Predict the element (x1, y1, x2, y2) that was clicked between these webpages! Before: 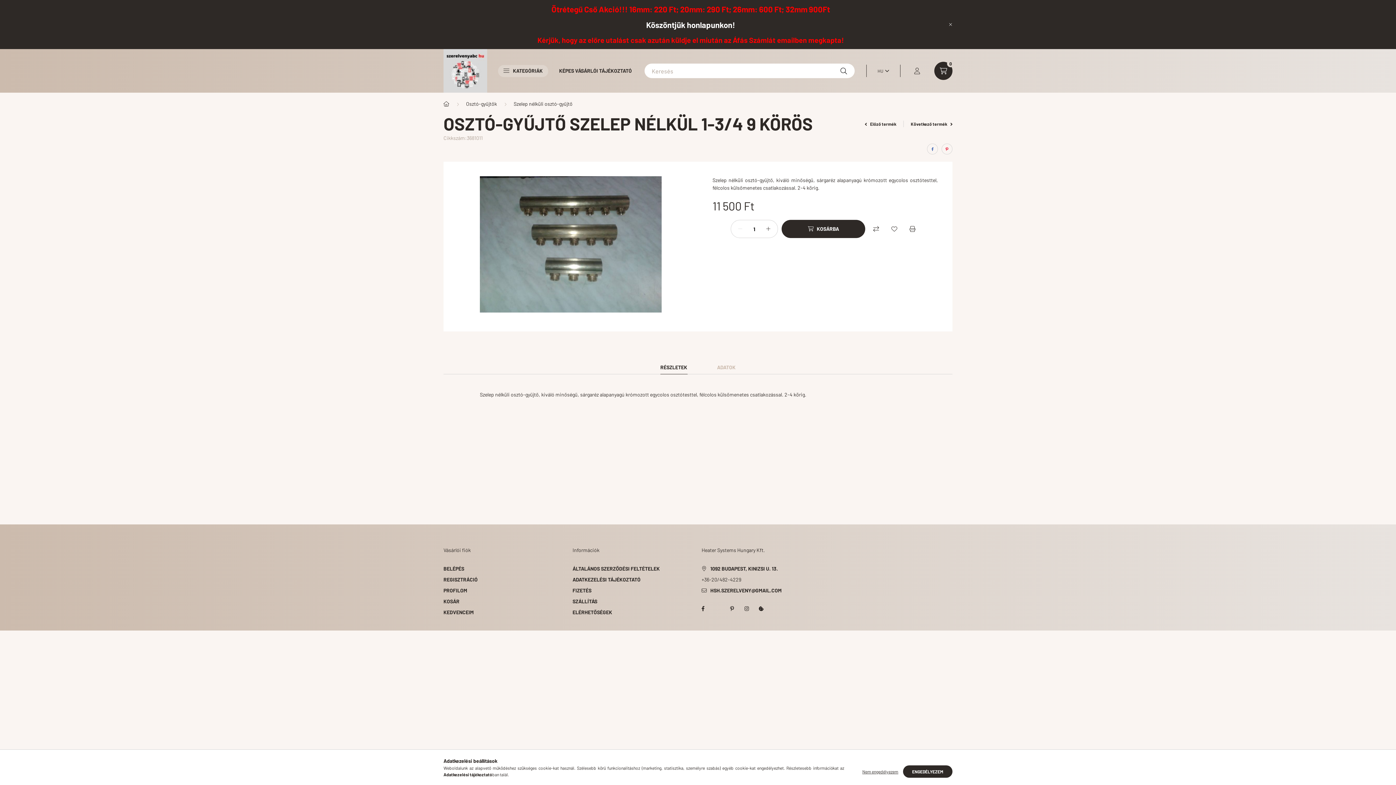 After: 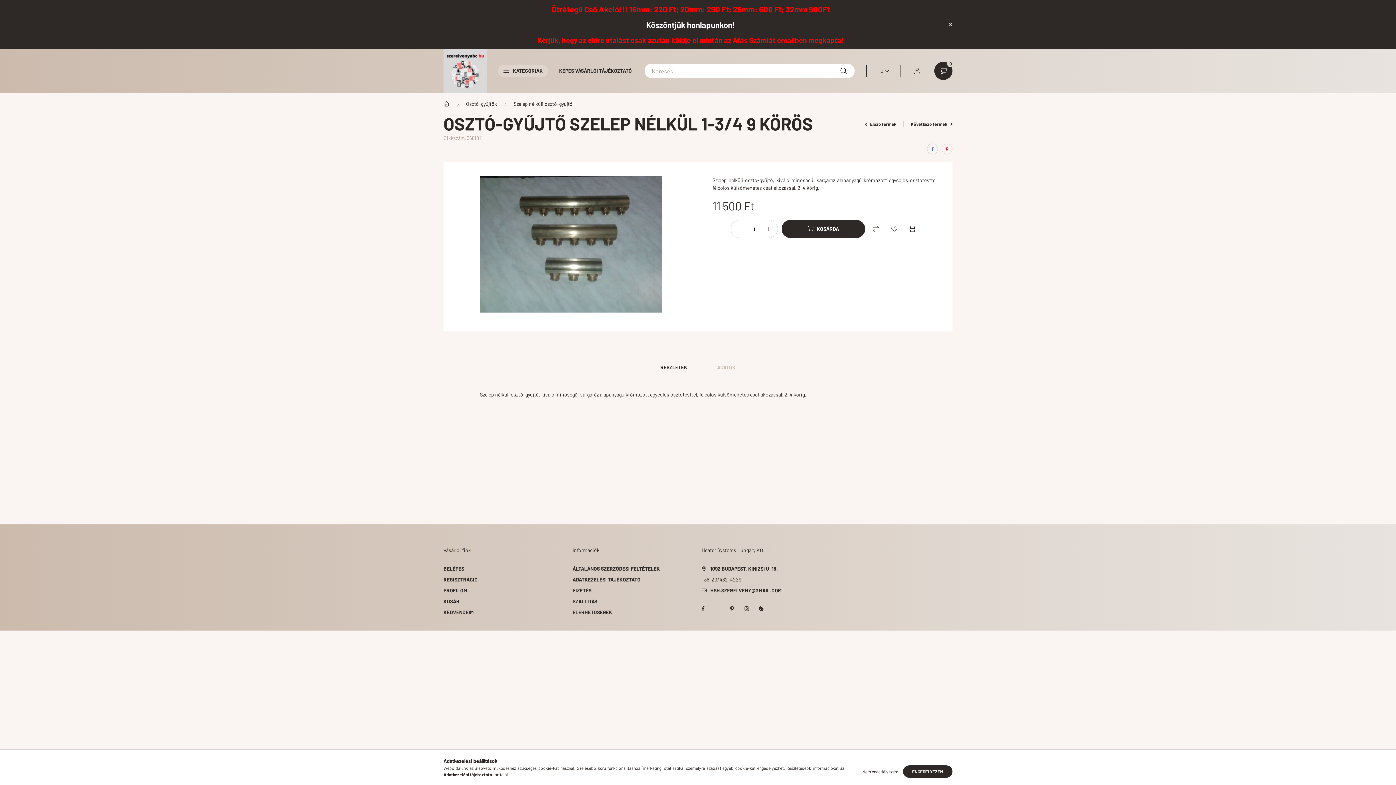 Action: bbox: (443, 772, 492, 777) label: Adatkezelési tájékoztató